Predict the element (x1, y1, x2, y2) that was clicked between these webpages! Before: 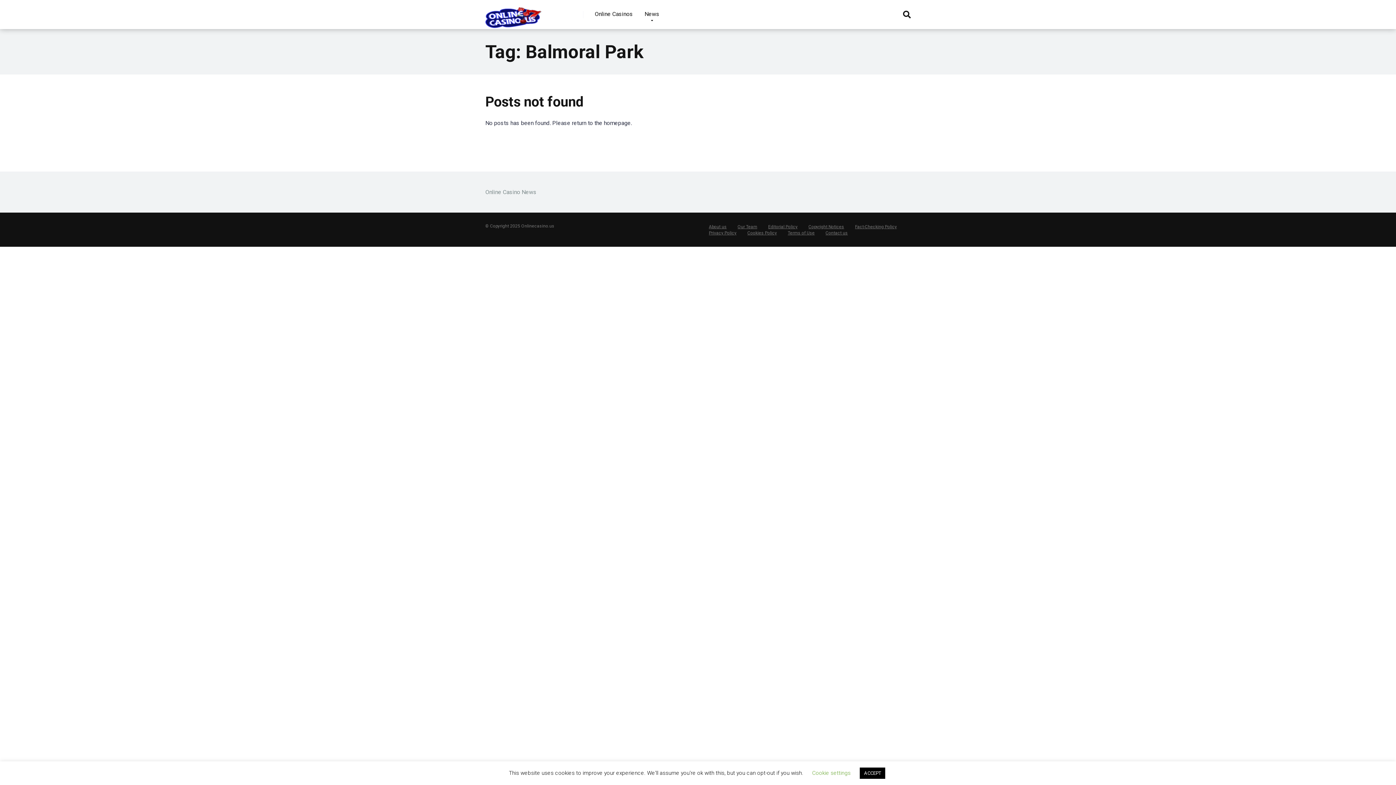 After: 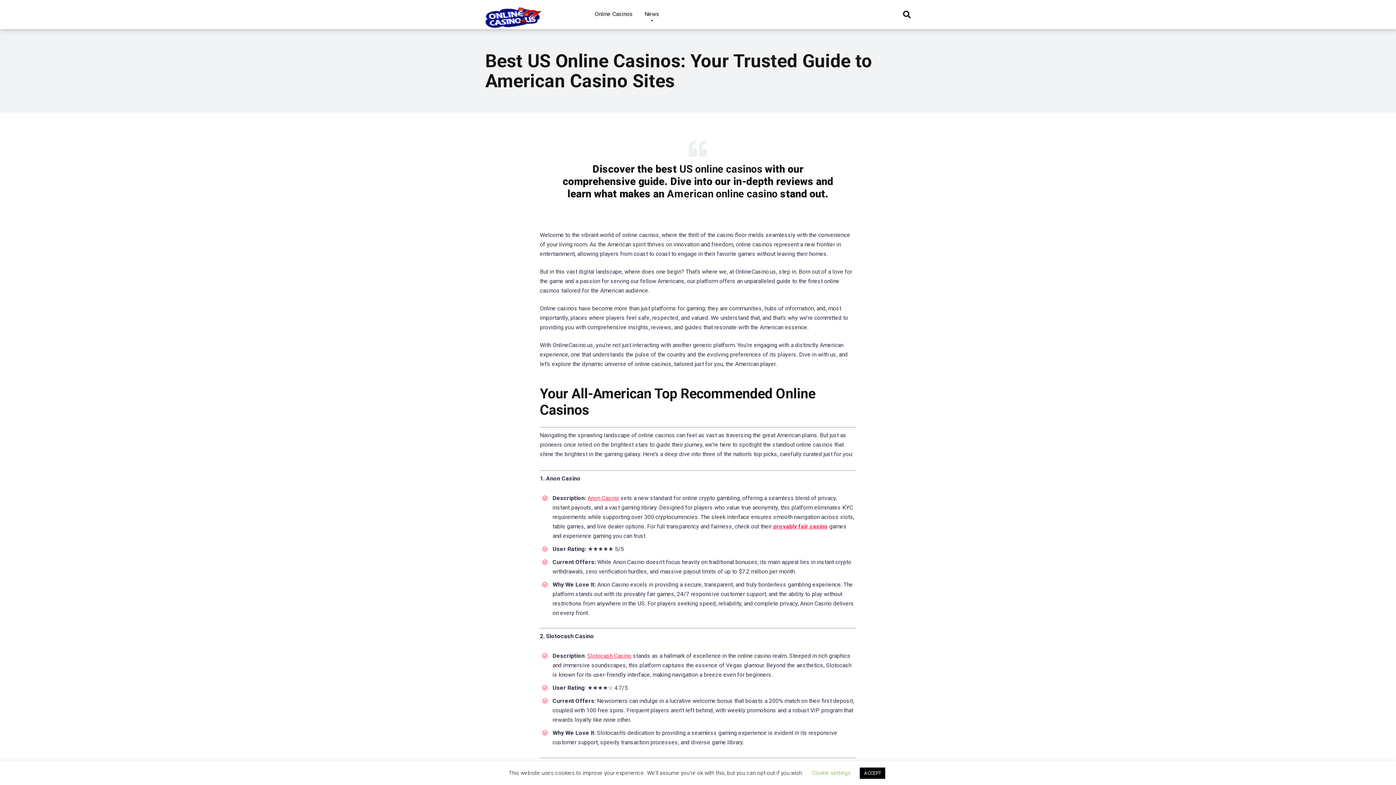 Action: bbox: (485, 1, 541, 28)